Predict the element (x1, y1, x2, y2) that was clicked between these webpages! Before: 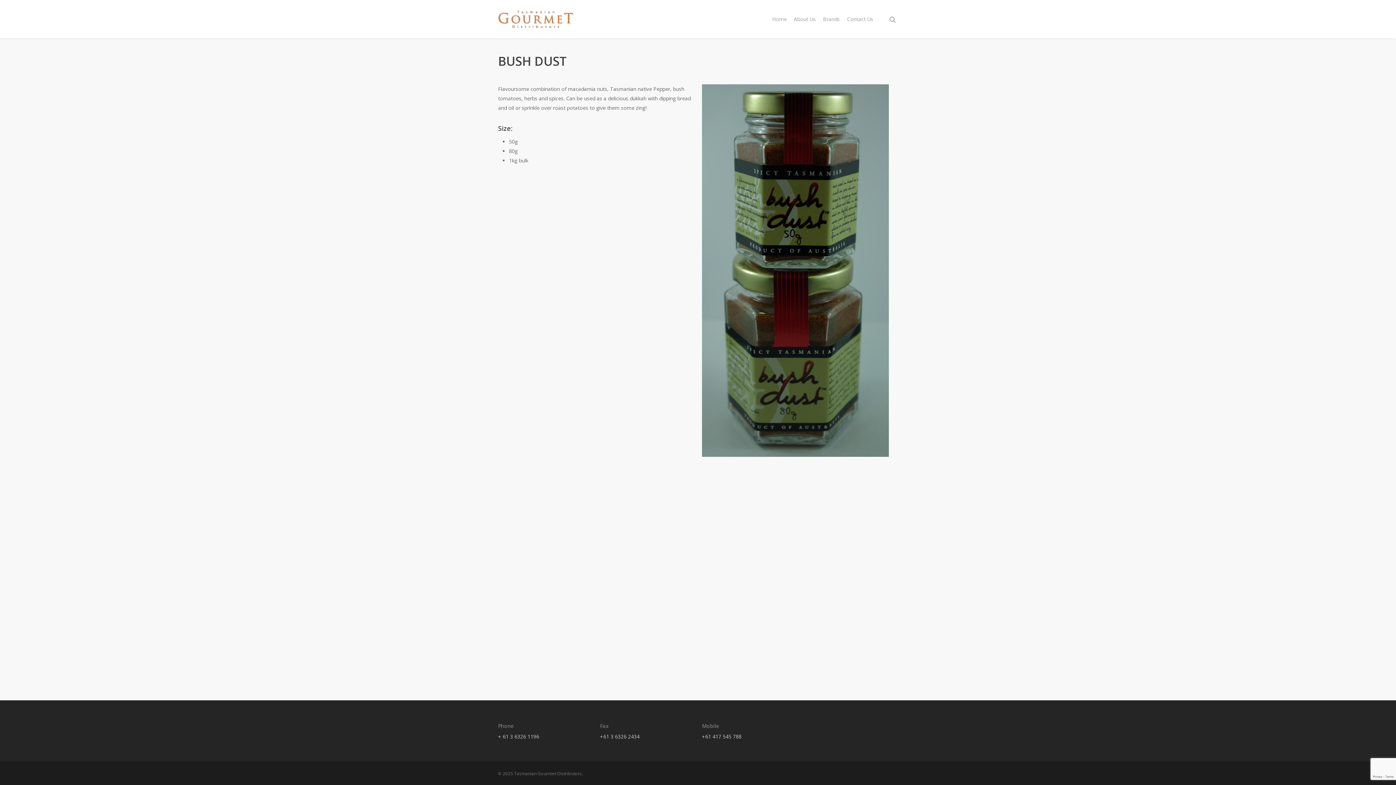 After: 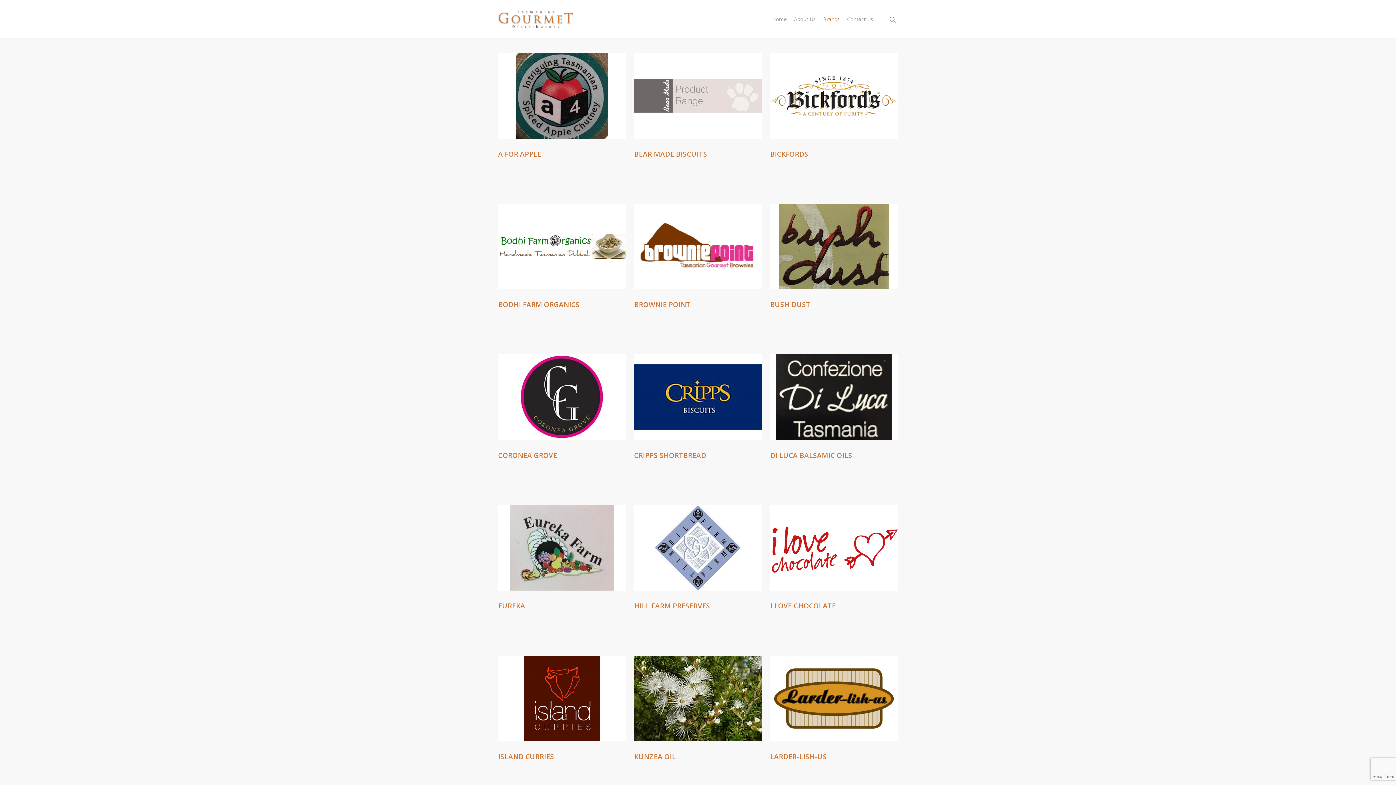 Action: bbox: (819, 15, 843, 22) label: Brands